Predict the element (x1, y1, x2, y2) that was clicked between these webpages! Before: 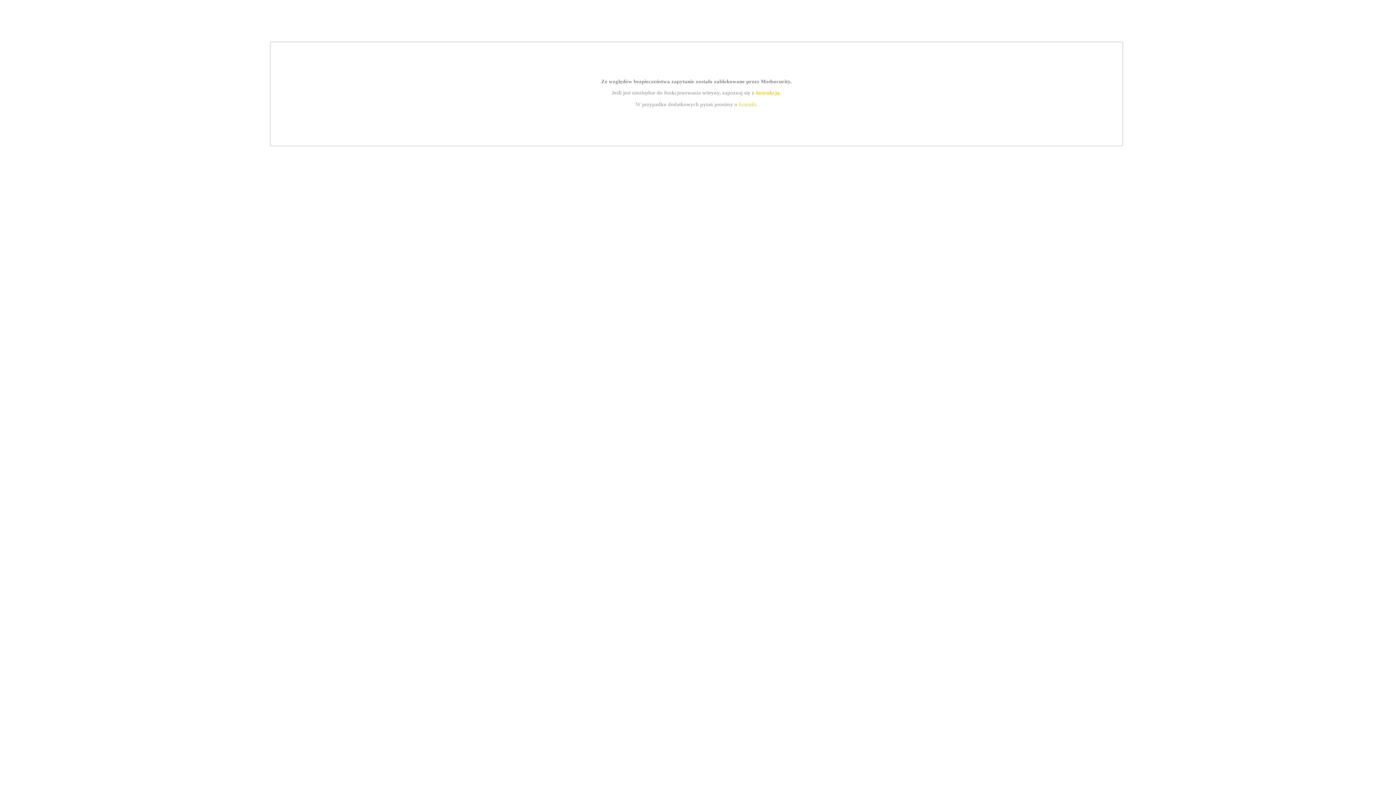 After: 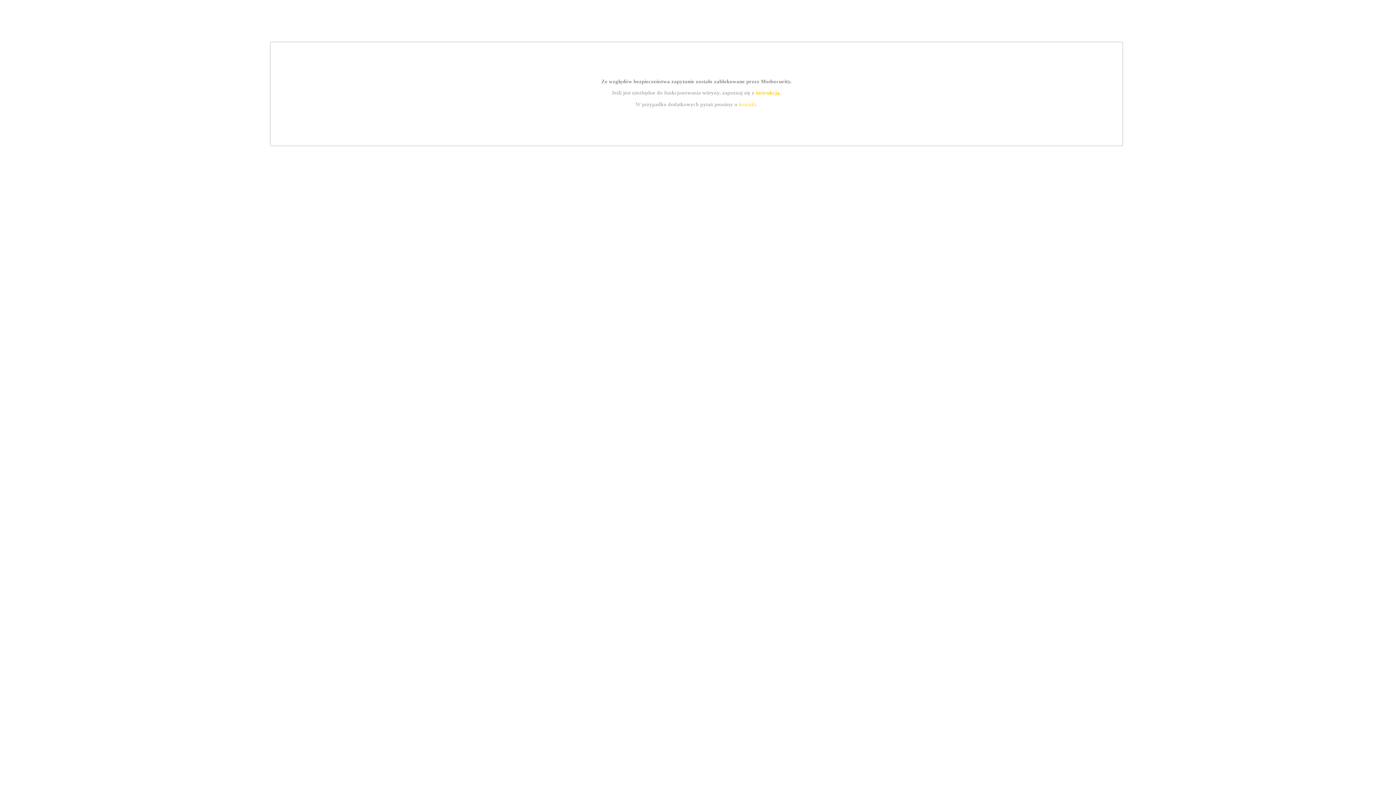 Action: label: instrukcją bbox: (755, 89, 779, 95)